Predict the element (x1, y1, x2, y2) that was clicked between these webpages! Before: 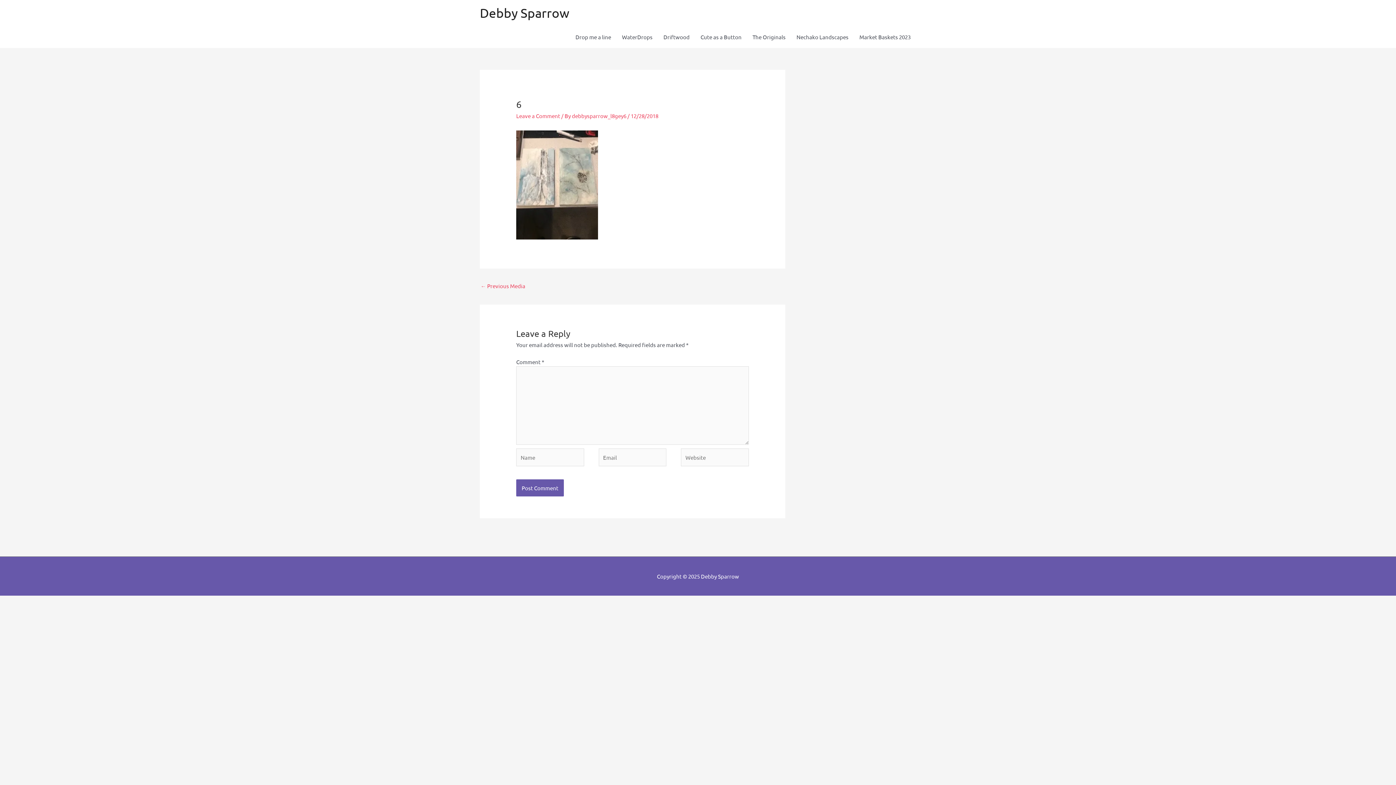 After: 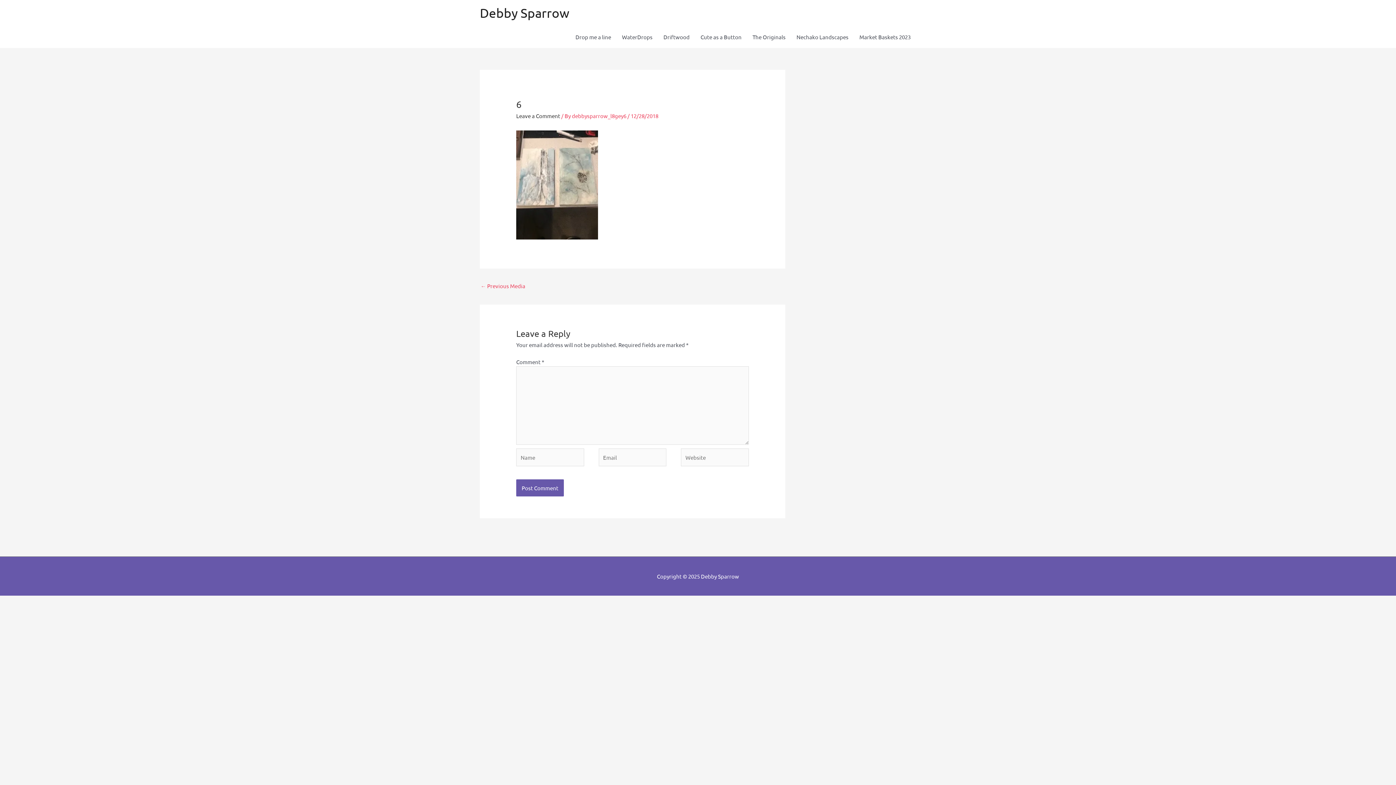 Action: bbox: (516, 112, 560, 119) label: Leave a Comment